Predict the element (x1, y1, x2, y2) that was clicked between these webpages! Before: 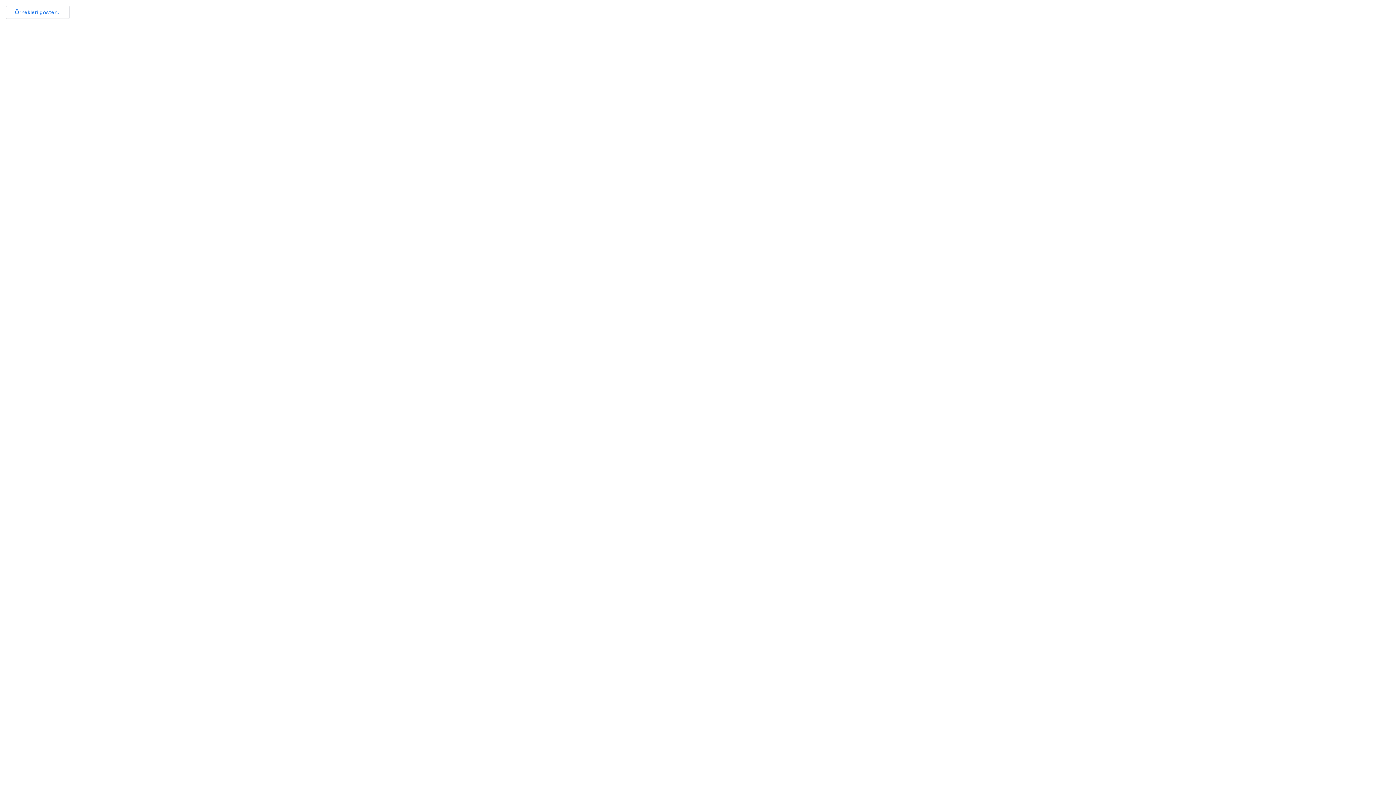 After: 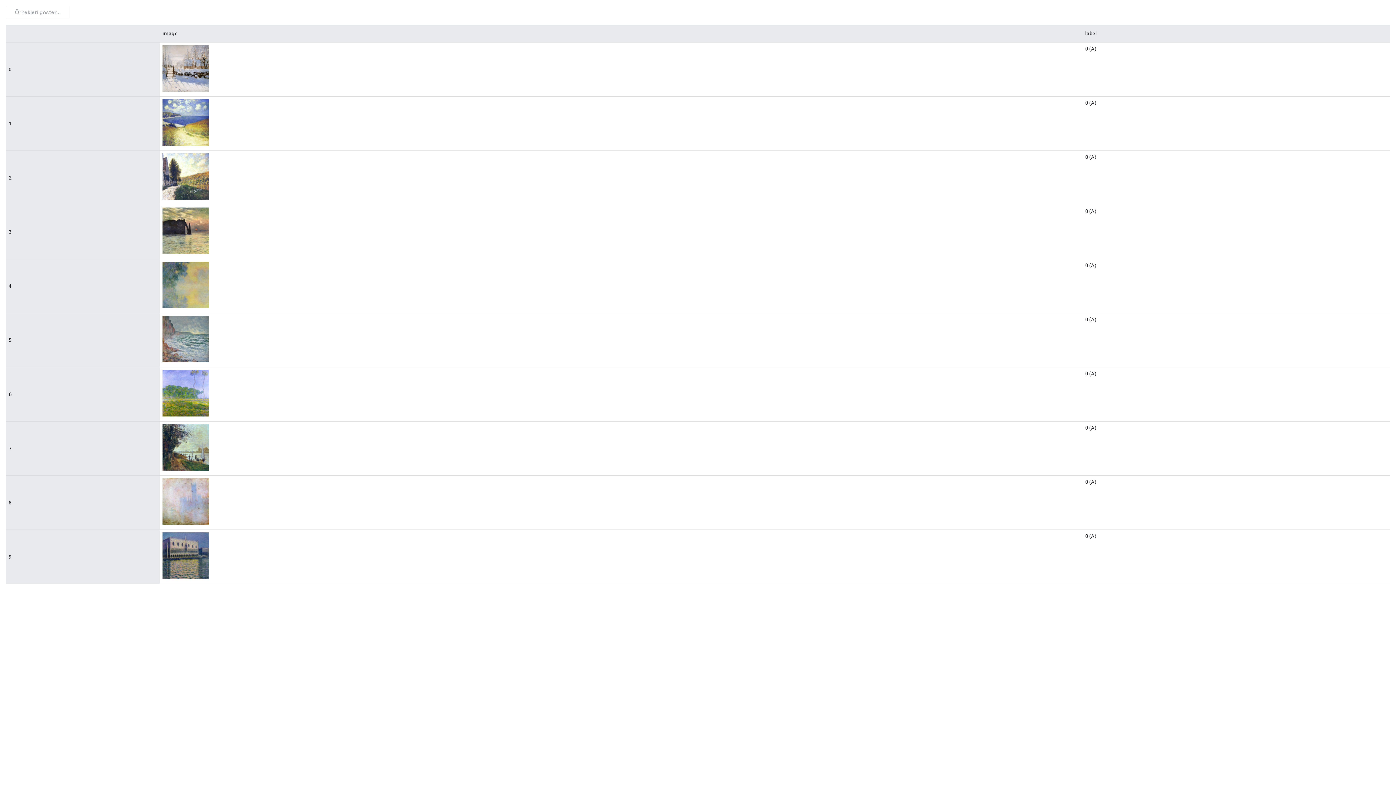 Action: bbox: (5, 5, 69, 18) label: Örnekleri göster...